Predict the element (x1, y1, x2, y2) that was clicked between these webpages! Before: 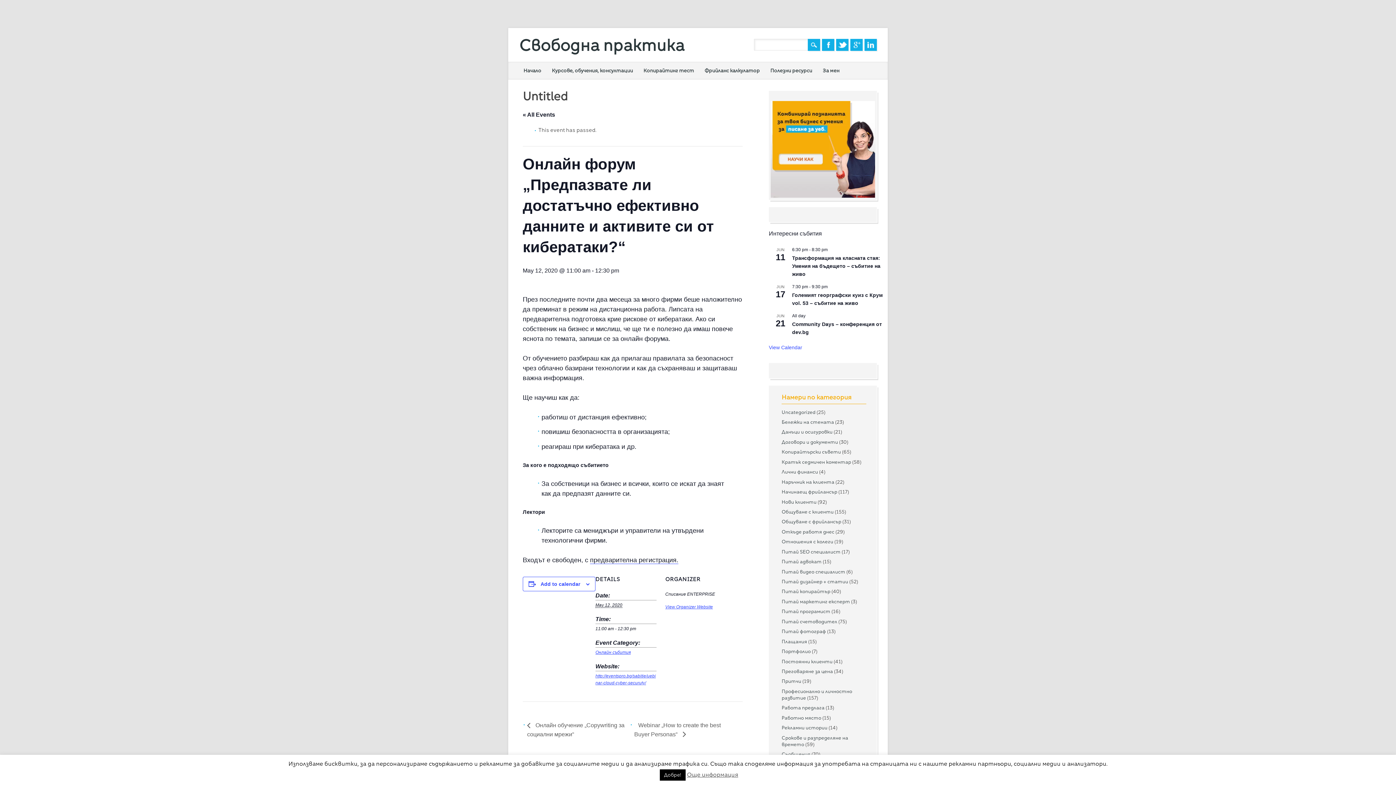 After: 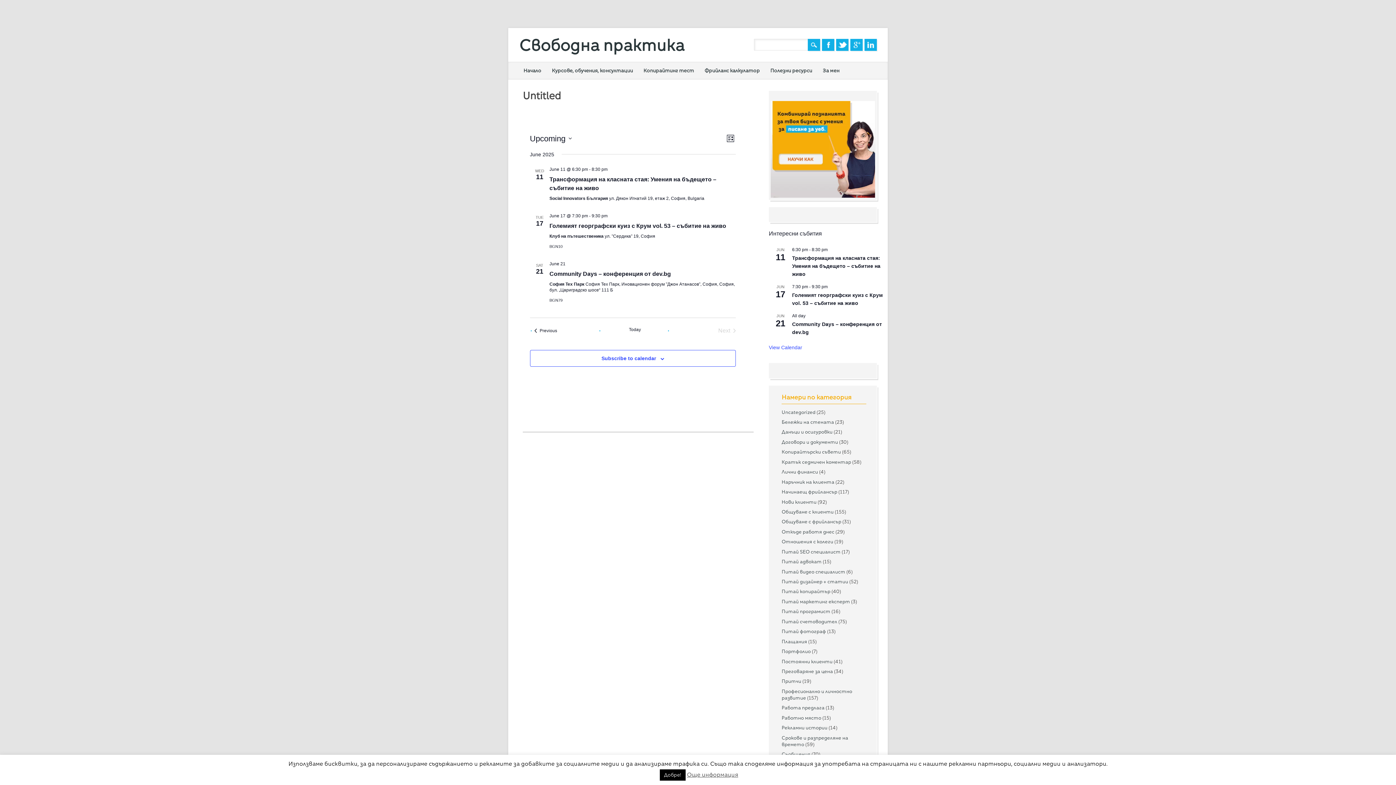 Action: bbox: (769, 344, 802, 350) label: View Calendar